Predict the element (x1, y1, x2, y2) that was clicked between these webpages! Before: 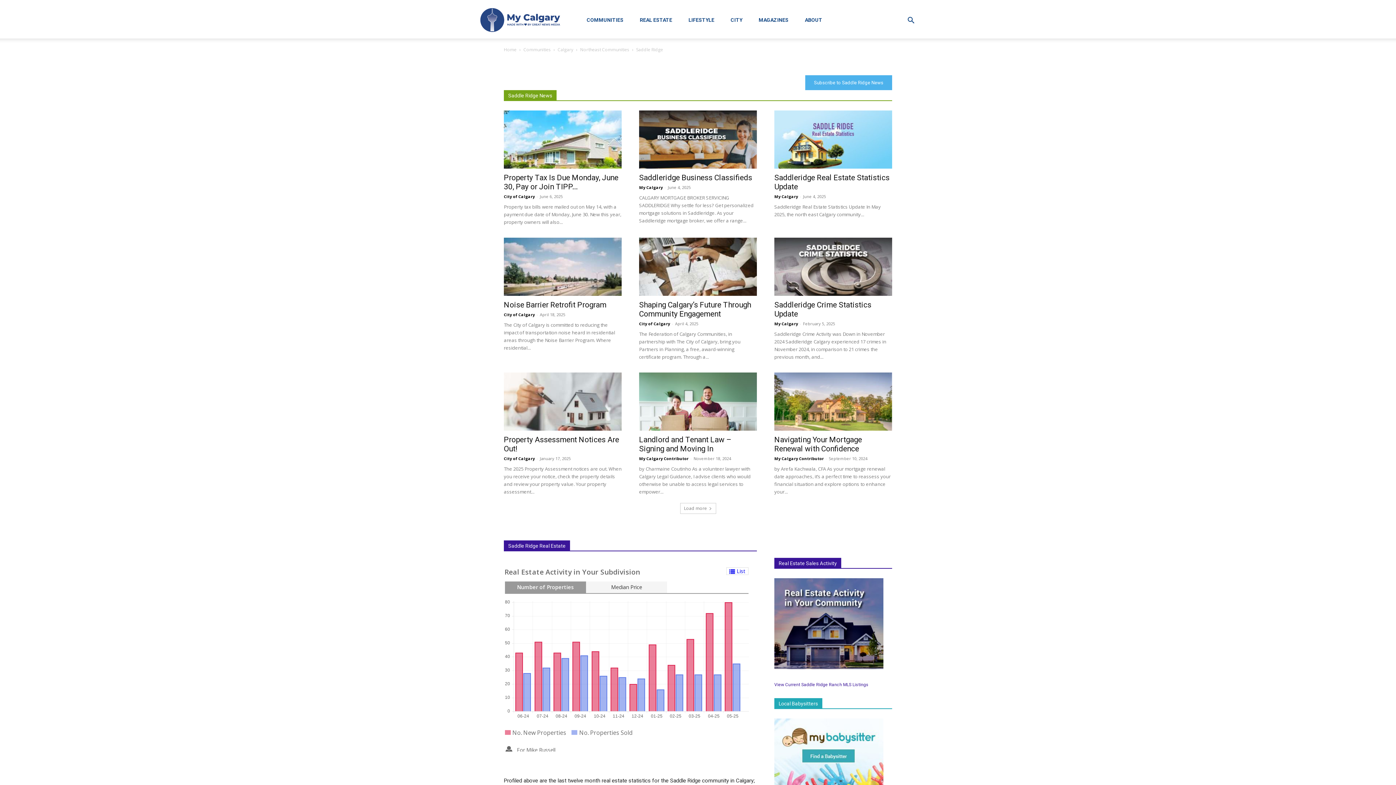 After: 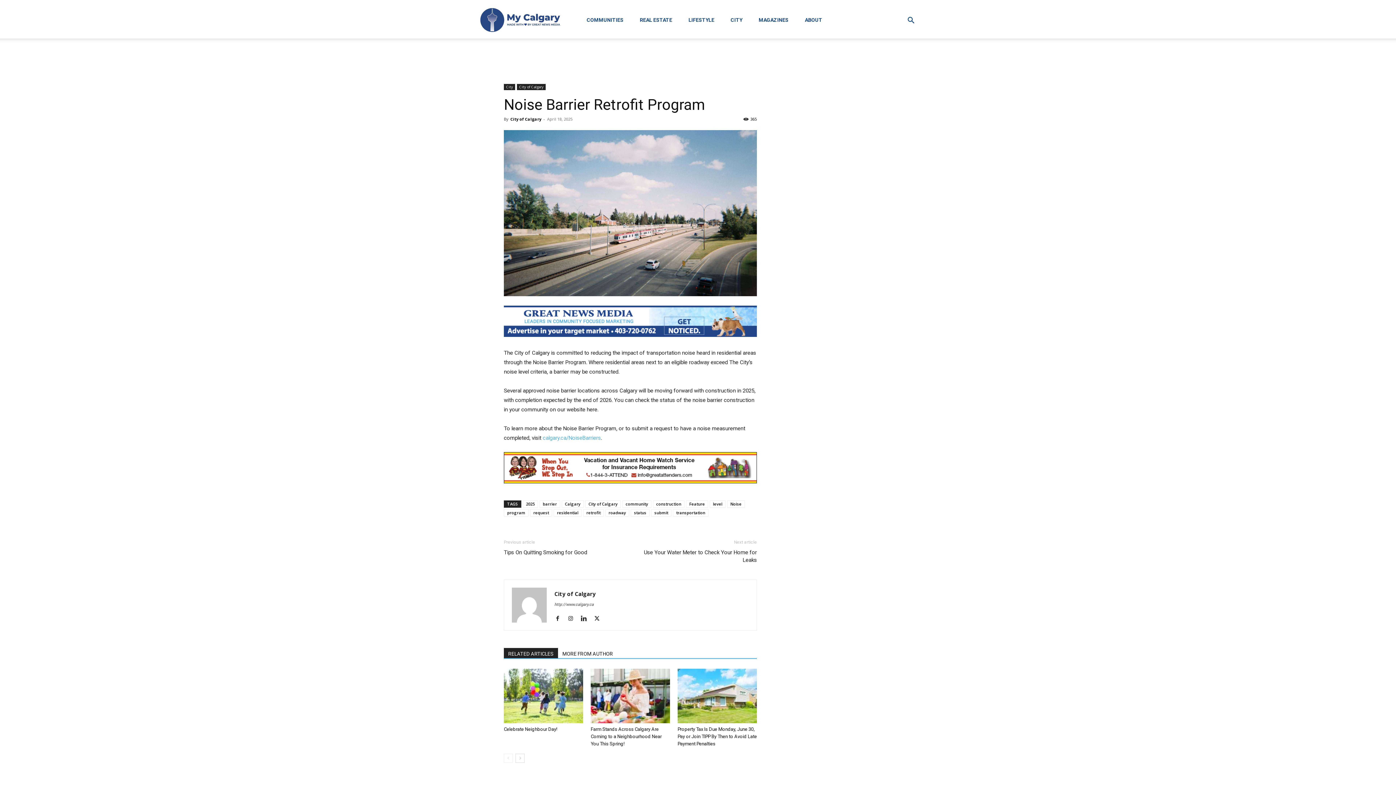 Action: bbox: (504, 237, 621, 296)